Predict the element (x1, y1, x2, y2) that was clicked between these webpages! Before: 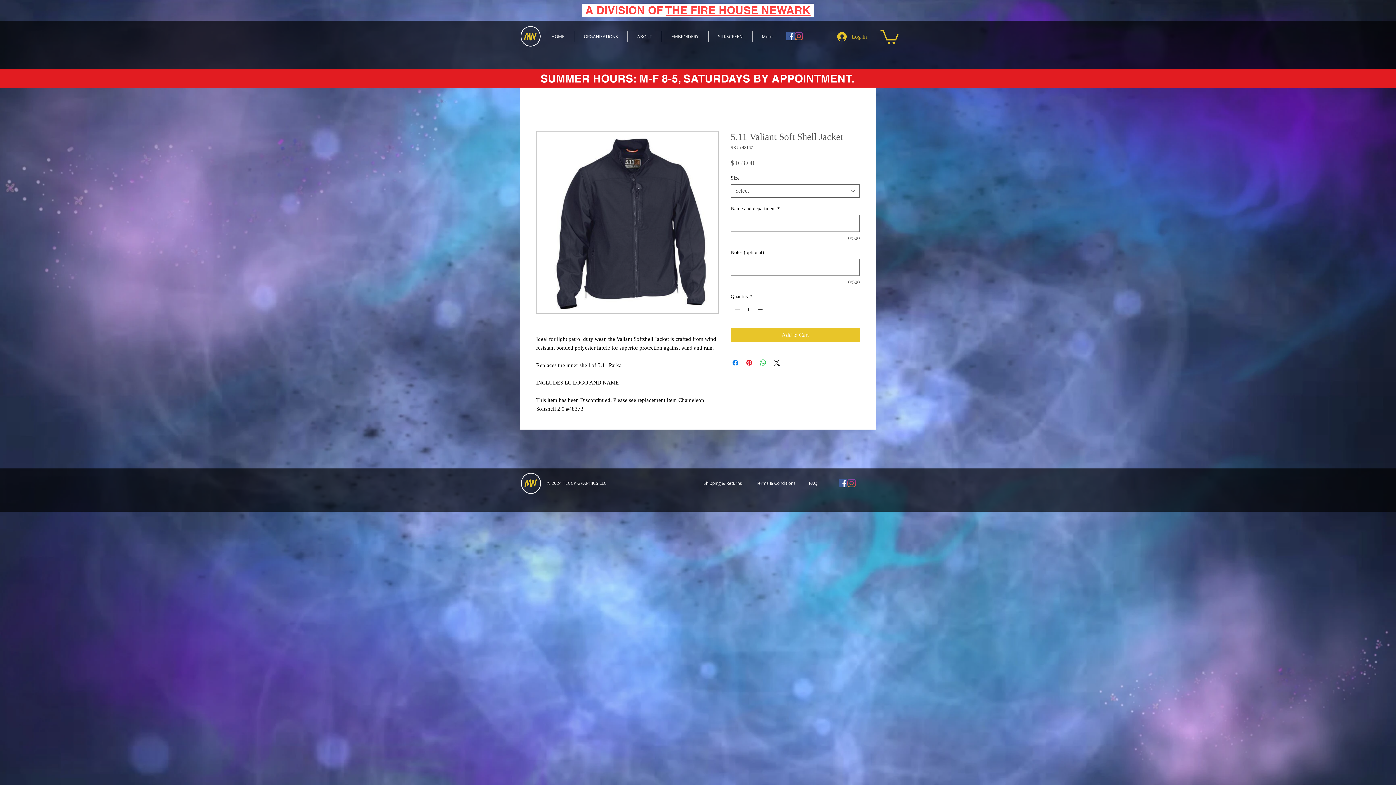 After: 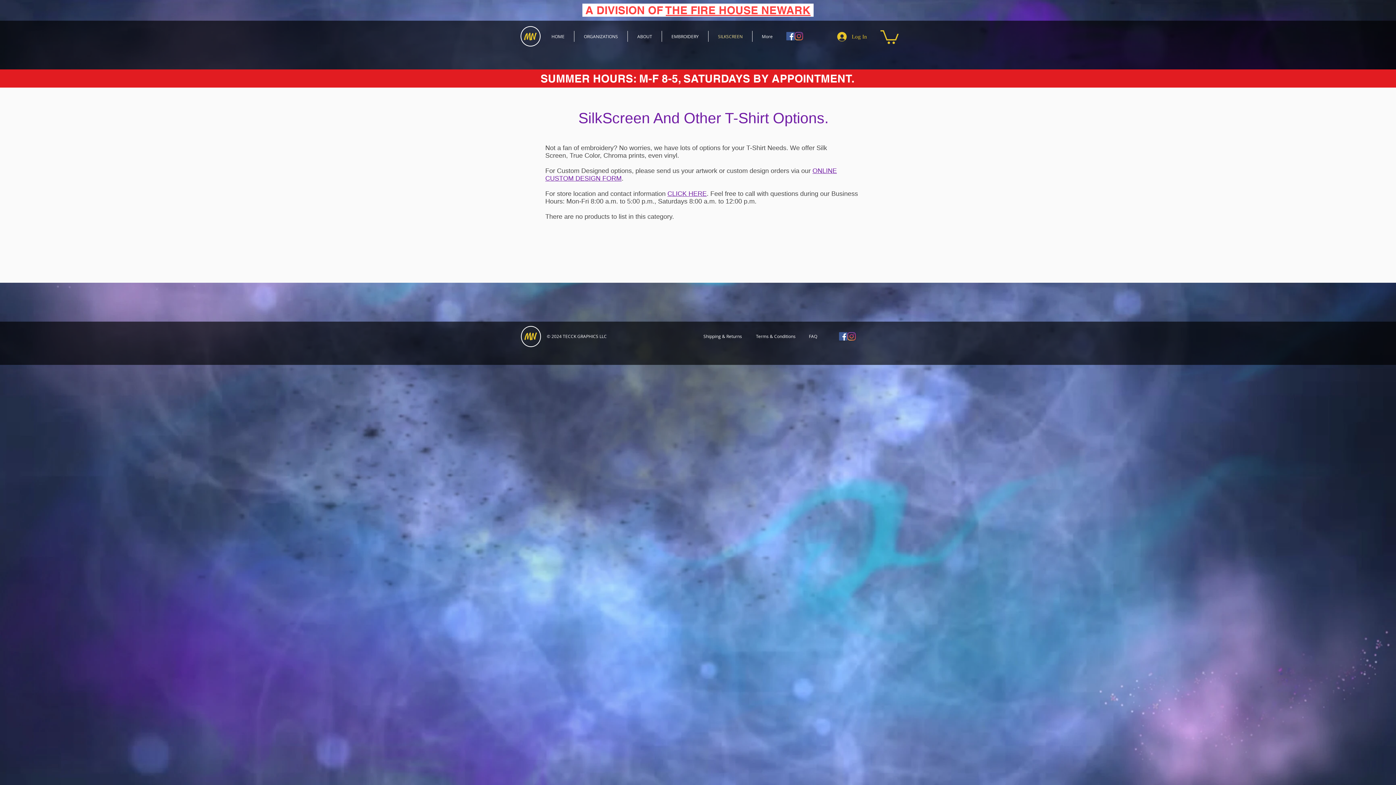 Action: bbox: (708, 30, 752, 41) label: SILKSCREEN